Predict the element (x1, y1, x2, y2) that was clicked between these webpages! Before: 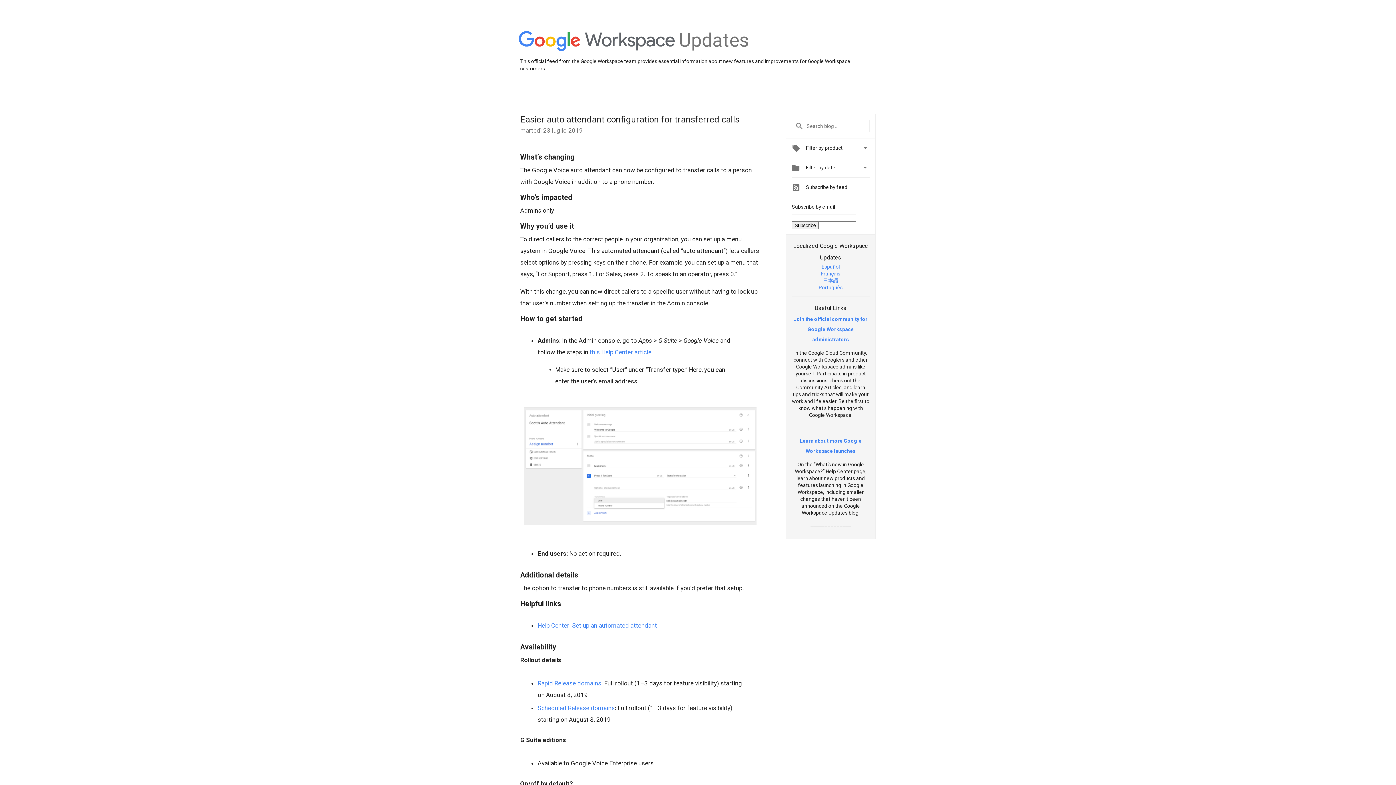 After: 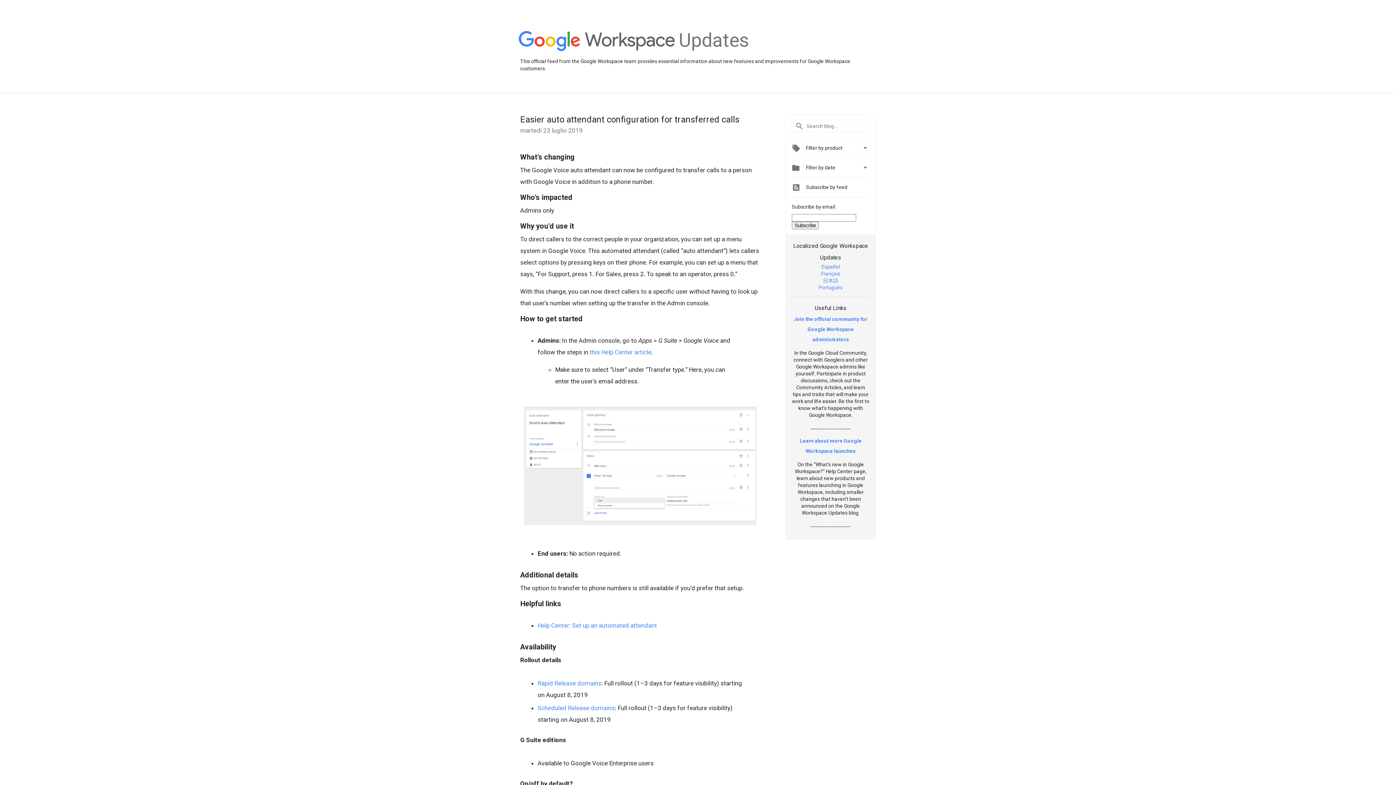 Action: bbox: (524, 526, 756, 534)